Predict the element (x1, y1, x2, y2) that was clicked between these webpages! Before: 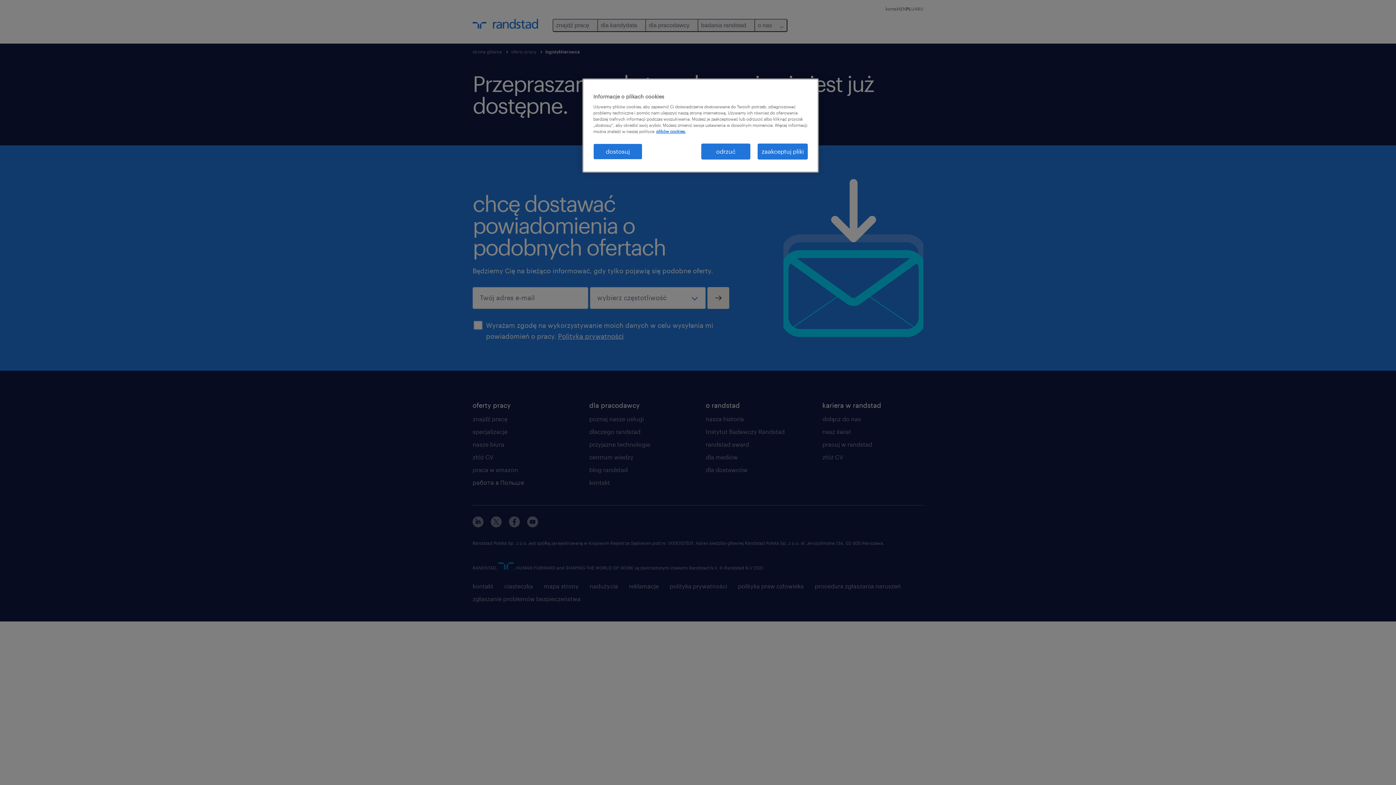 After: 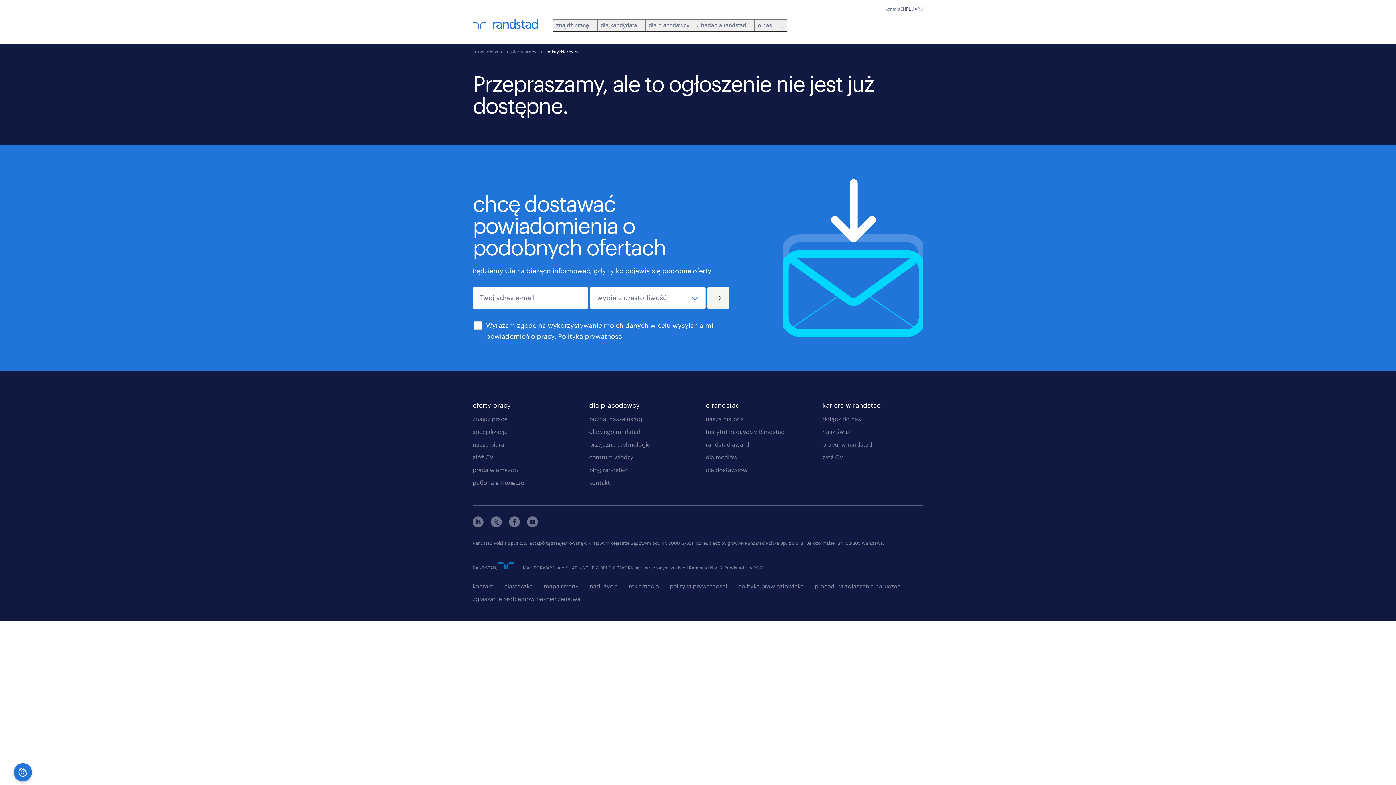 Action: label: odrzuć bbox: (701, 143, 750, 159)